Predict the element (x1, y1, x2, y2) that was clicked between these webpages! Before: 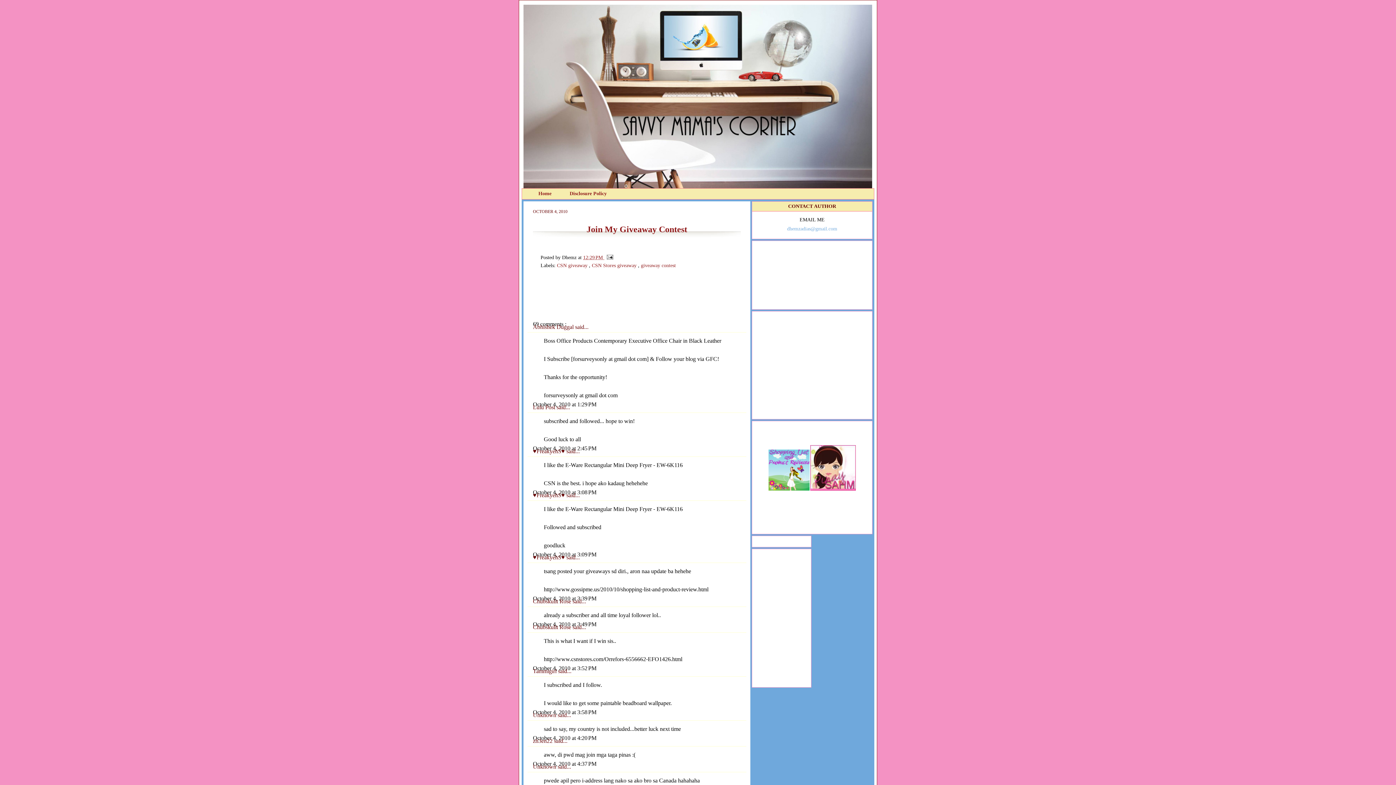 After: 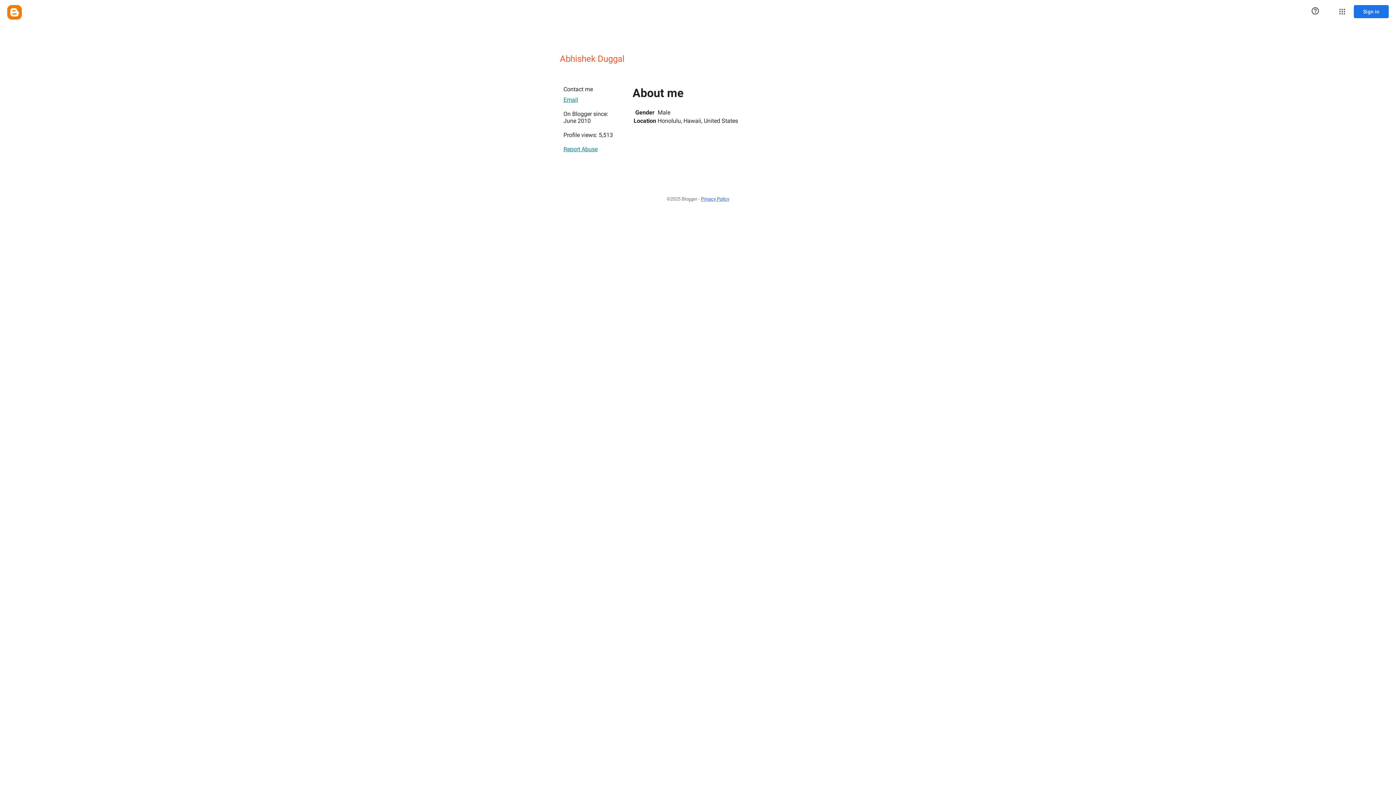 Action: bbox: (533, 324, 575, 330) label: Abhishek Duggal 